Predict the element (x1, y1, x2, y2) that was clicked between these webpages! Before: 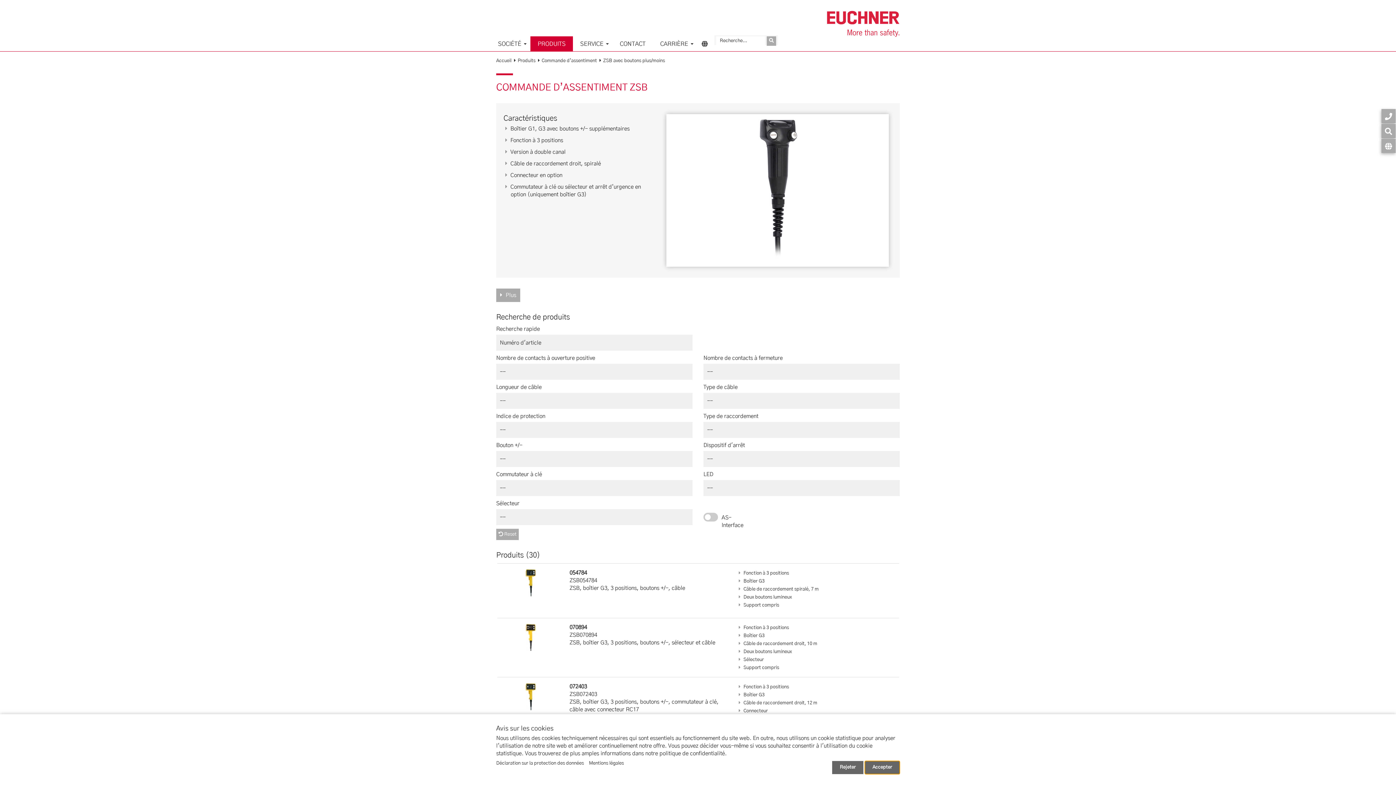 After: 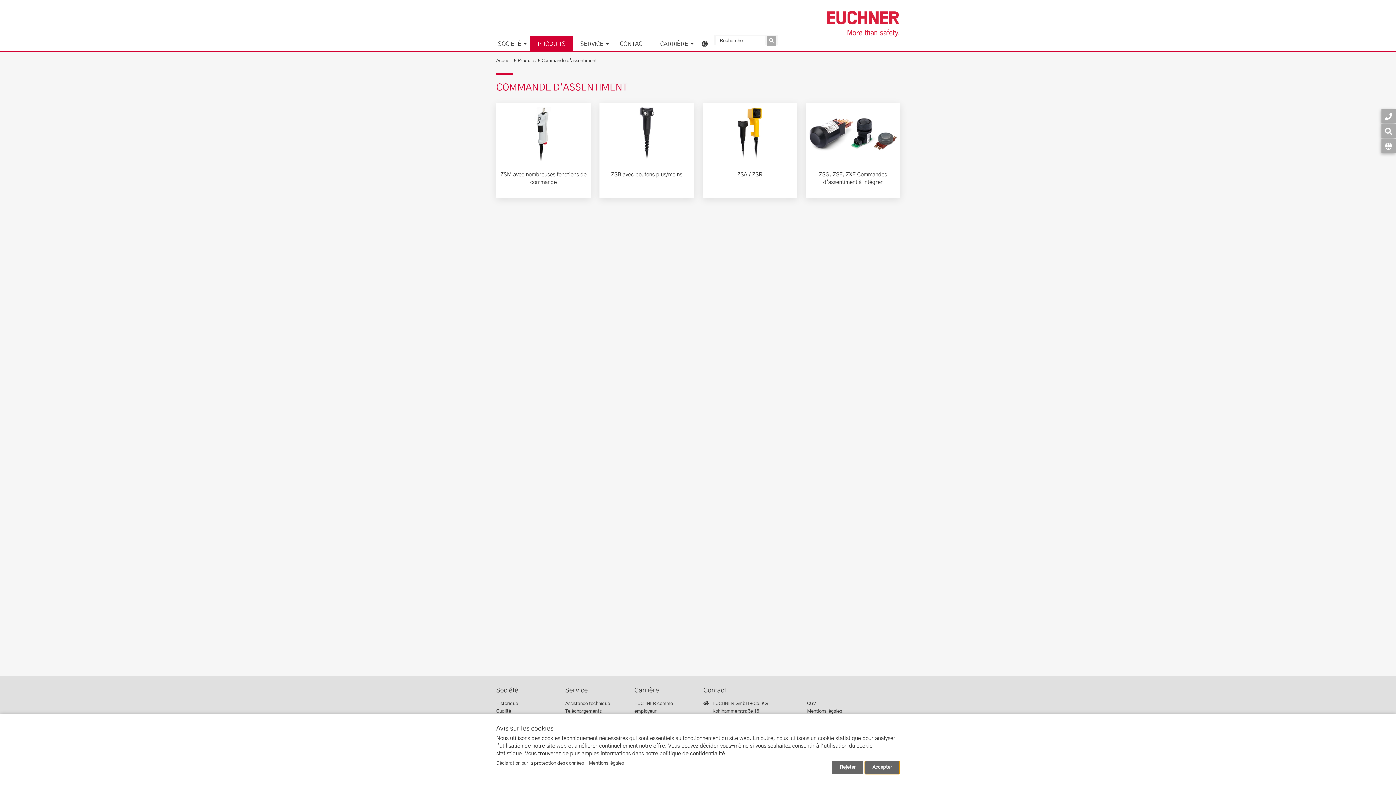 Action: bbox: (541, 58, 597, 63) label: Commande d’assentiment